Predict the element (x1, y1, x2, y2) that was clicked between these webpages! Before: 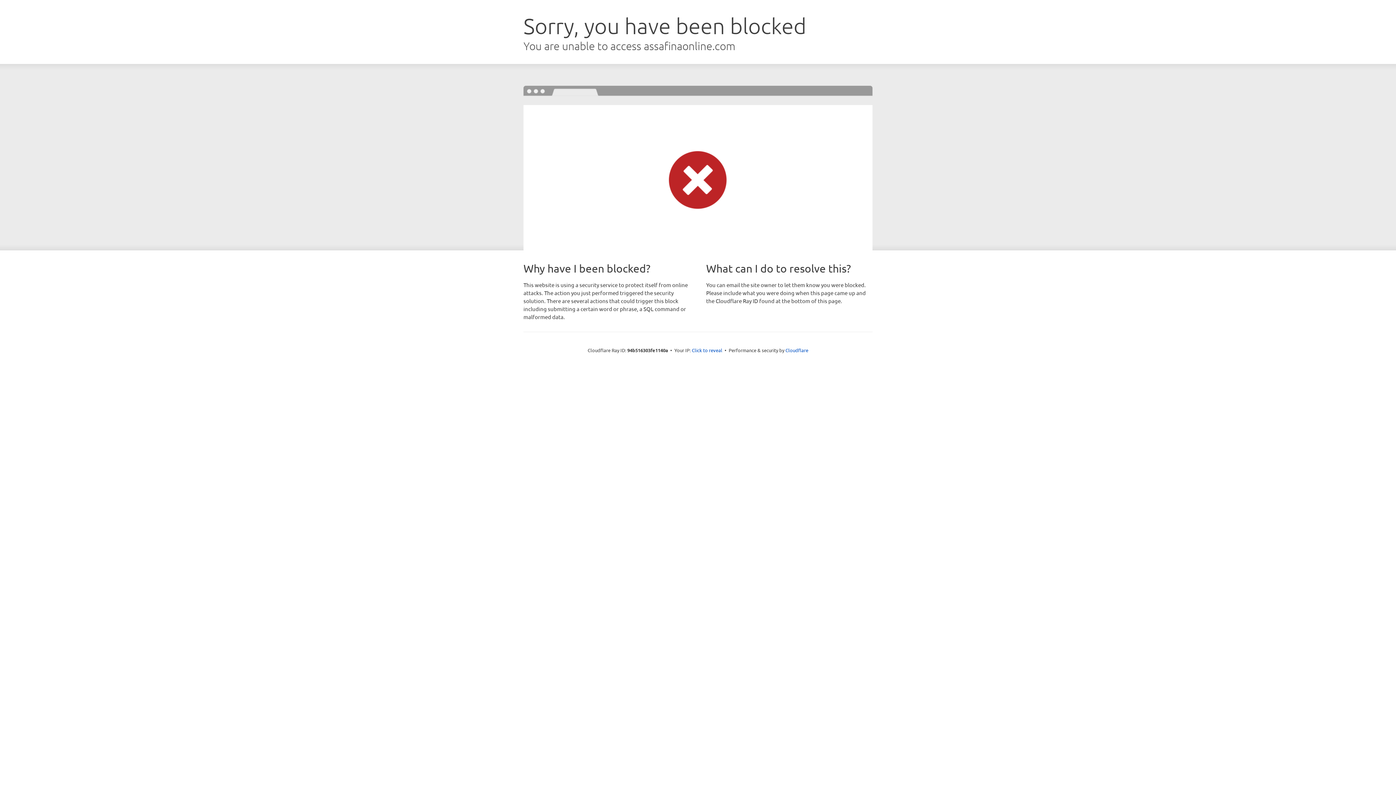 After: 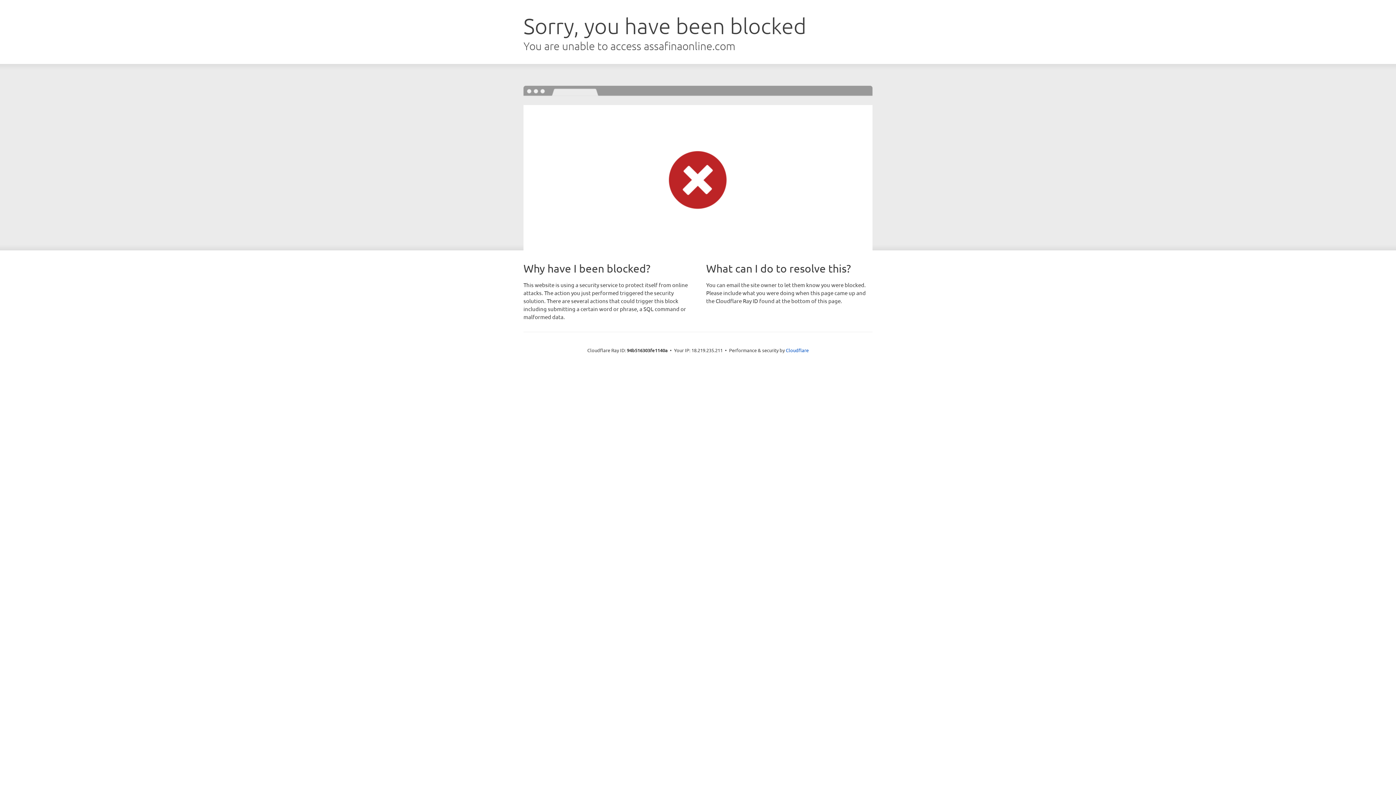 Action: label: Click to reveal bbox: (692, 346, 722, 353)